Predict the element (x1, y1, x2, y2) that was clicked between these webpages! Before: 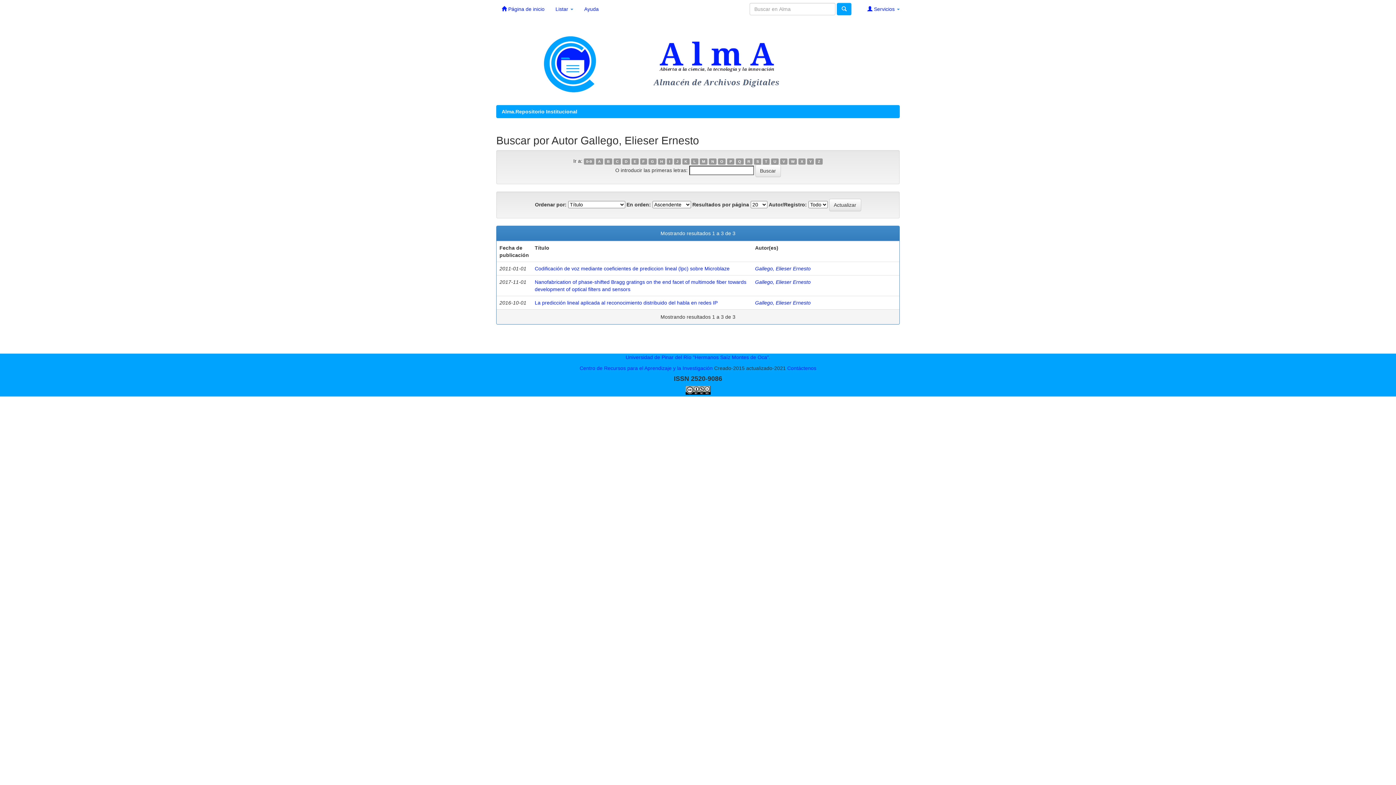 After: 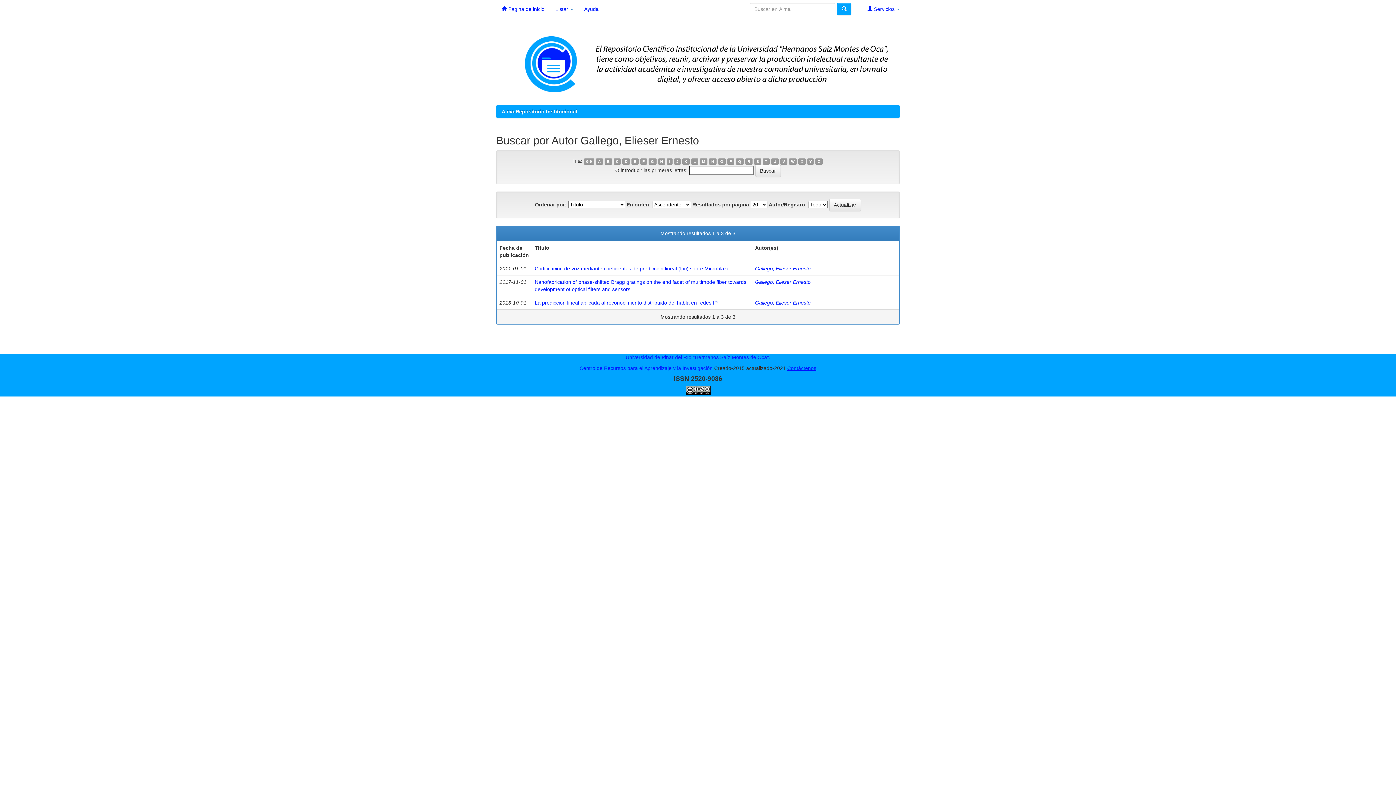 Action: bbox: (787, 365, 816, 371) label: Contáctenos